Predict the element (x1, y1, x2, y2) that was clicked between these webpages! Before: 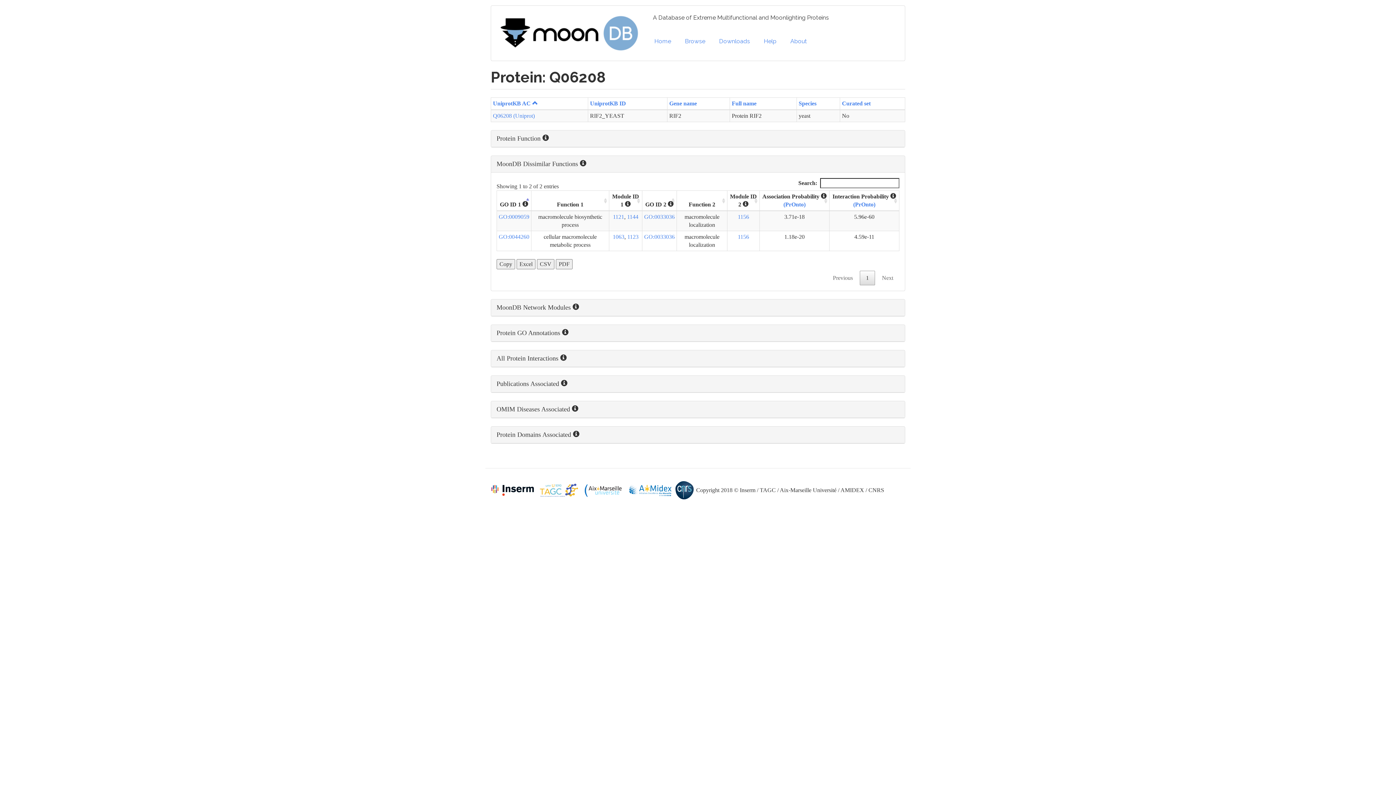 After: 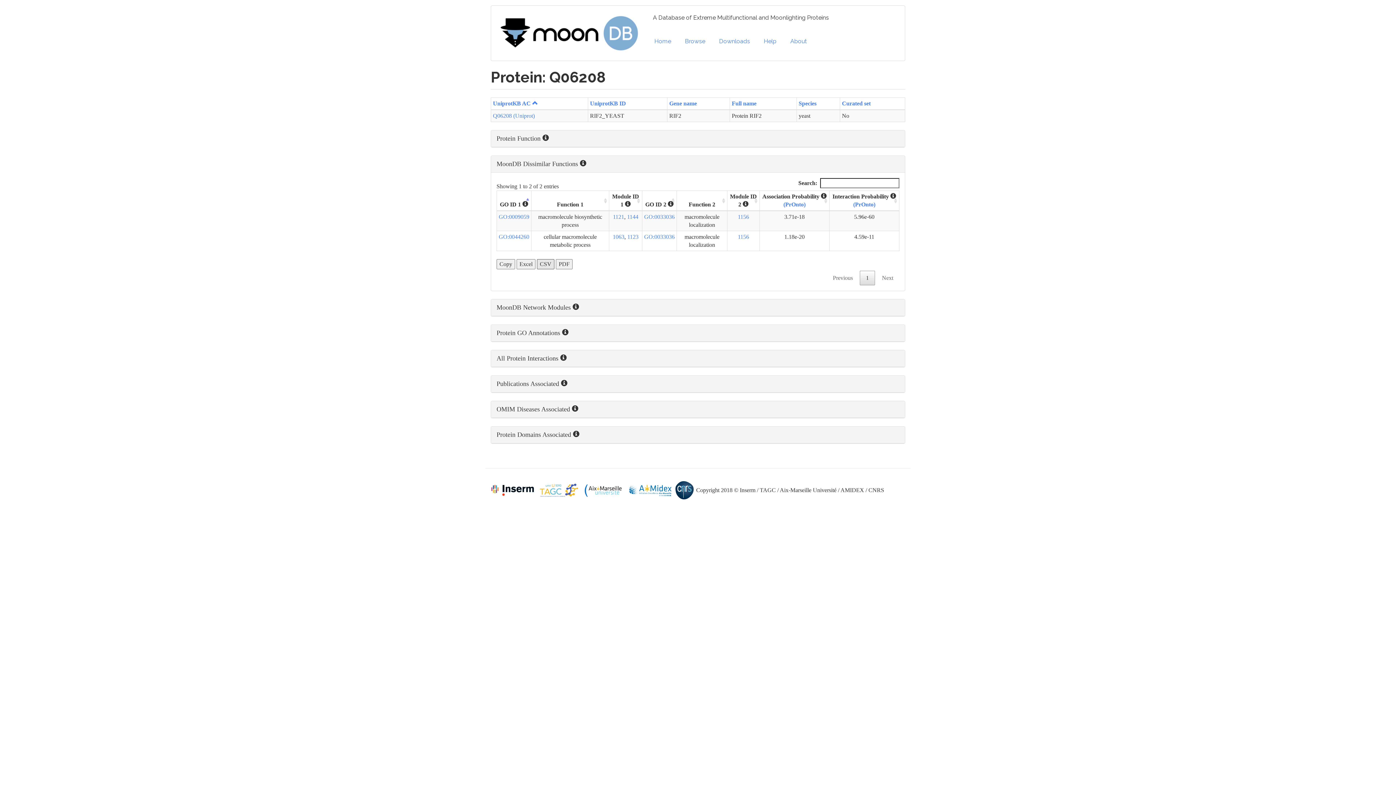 Action: label: CSV bbox: (537, 259, 554, 269)